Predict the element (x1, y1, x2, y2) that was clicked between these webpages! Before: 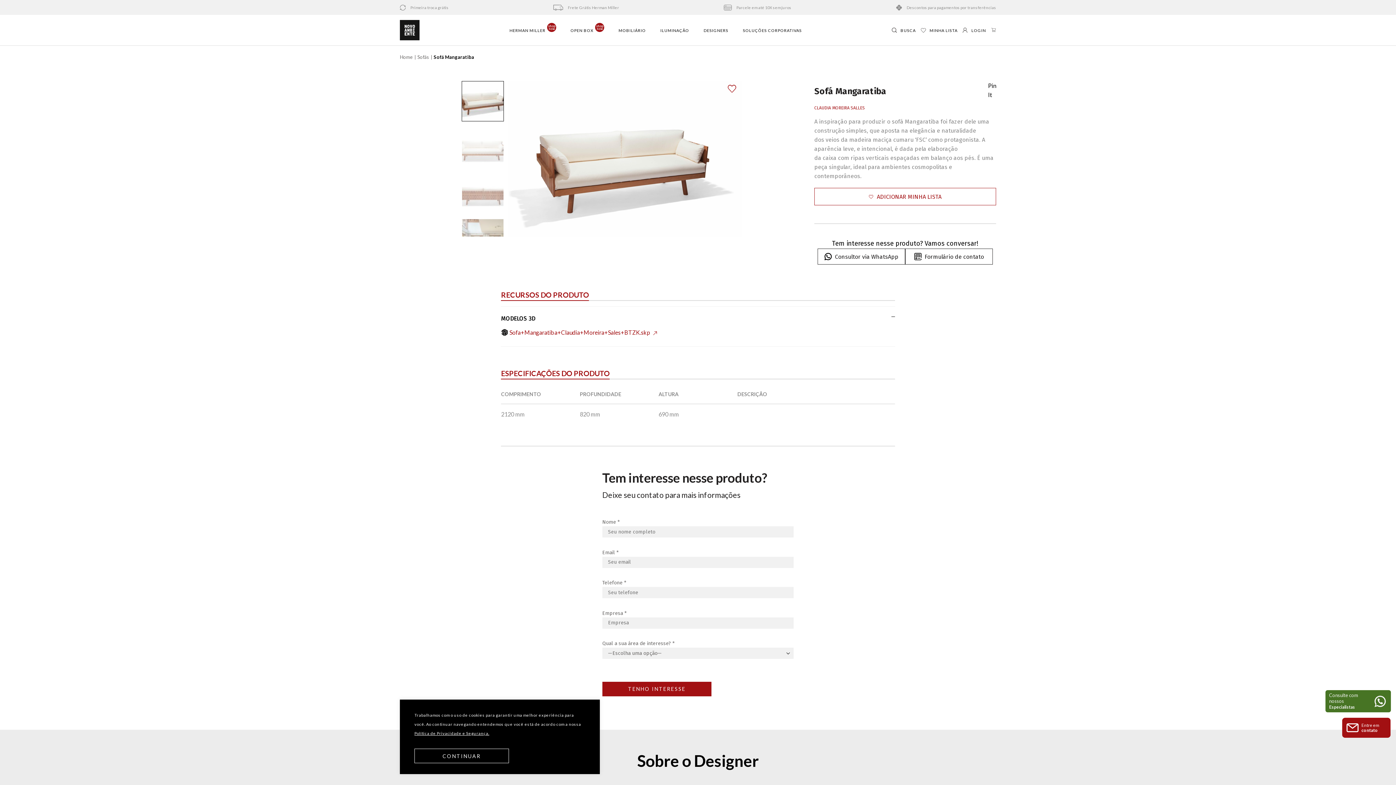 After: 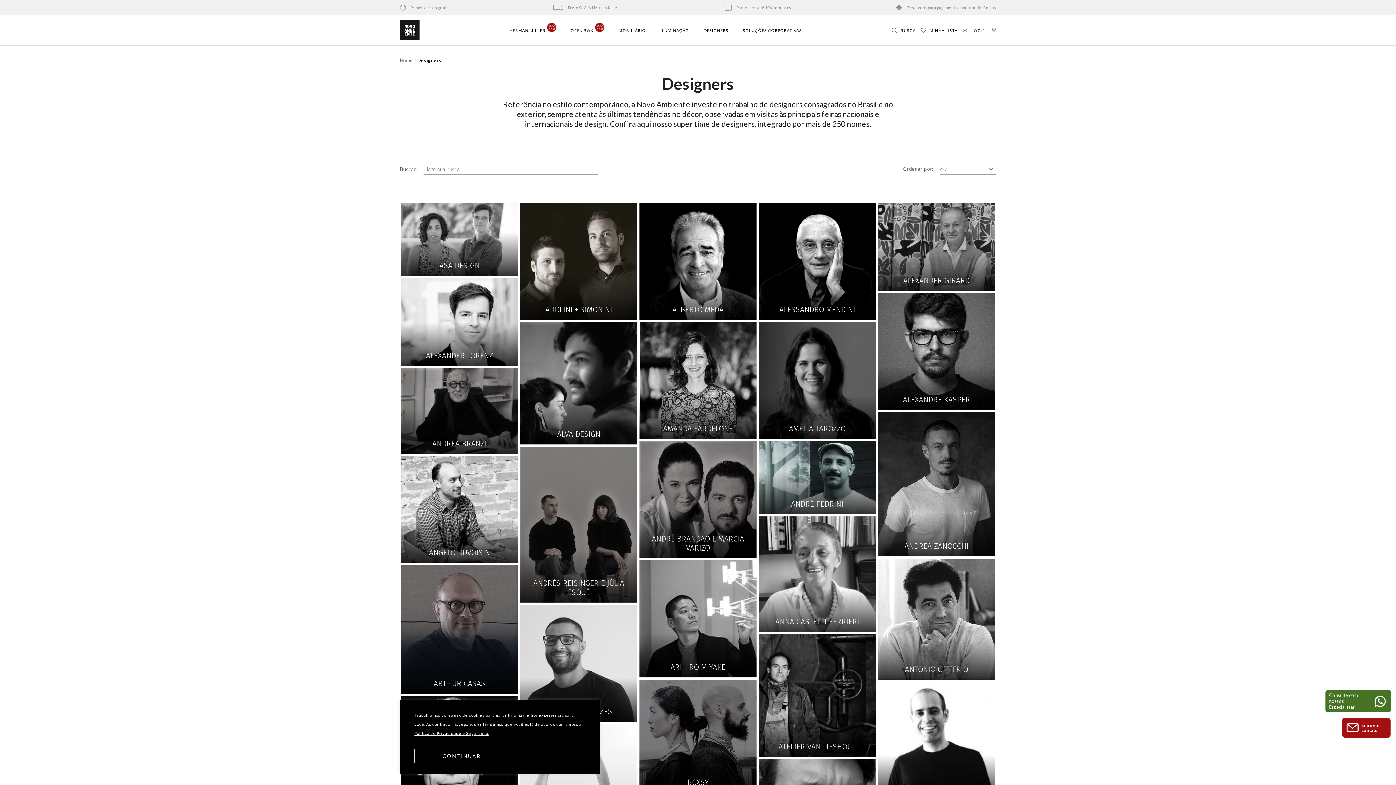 Action: label: DESIGNERS bbox: (703, 23, 728, 36)